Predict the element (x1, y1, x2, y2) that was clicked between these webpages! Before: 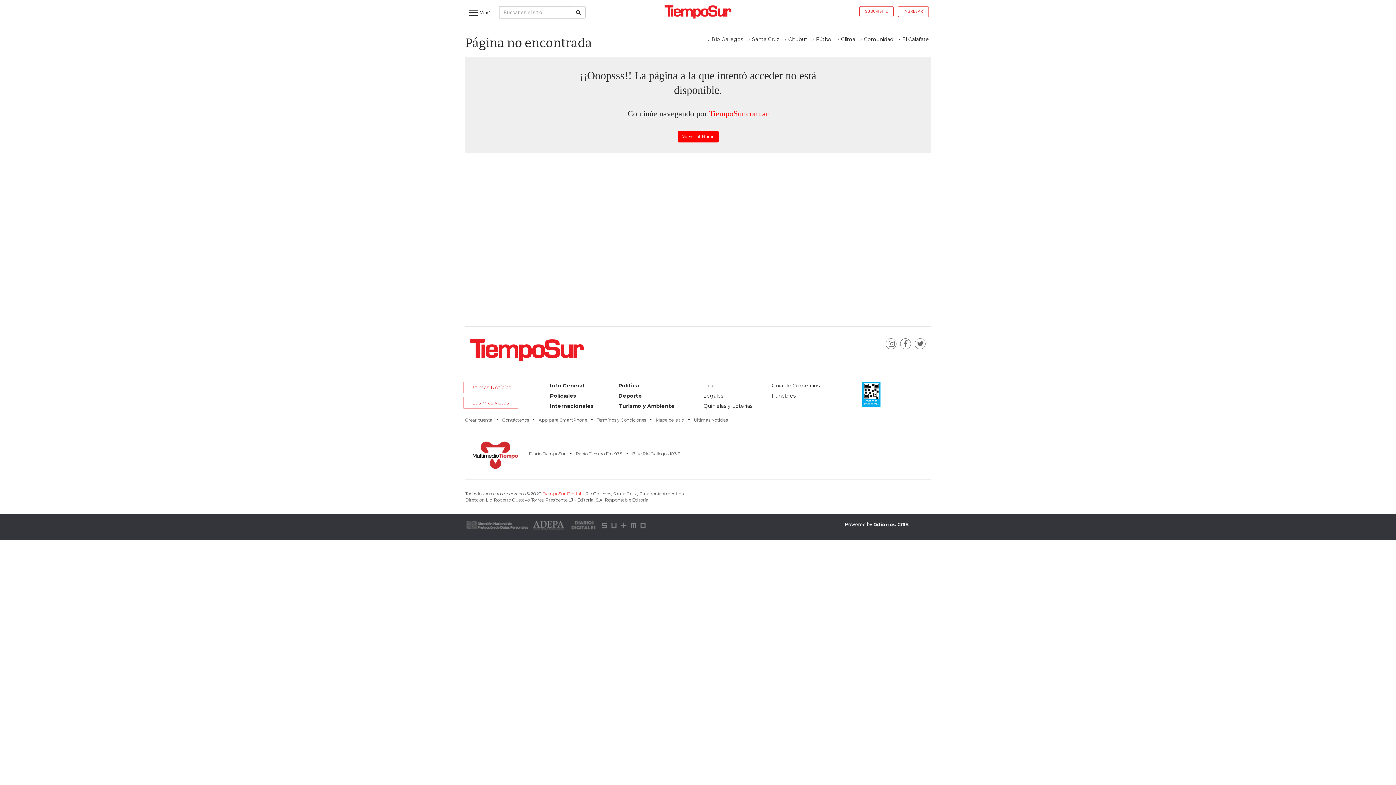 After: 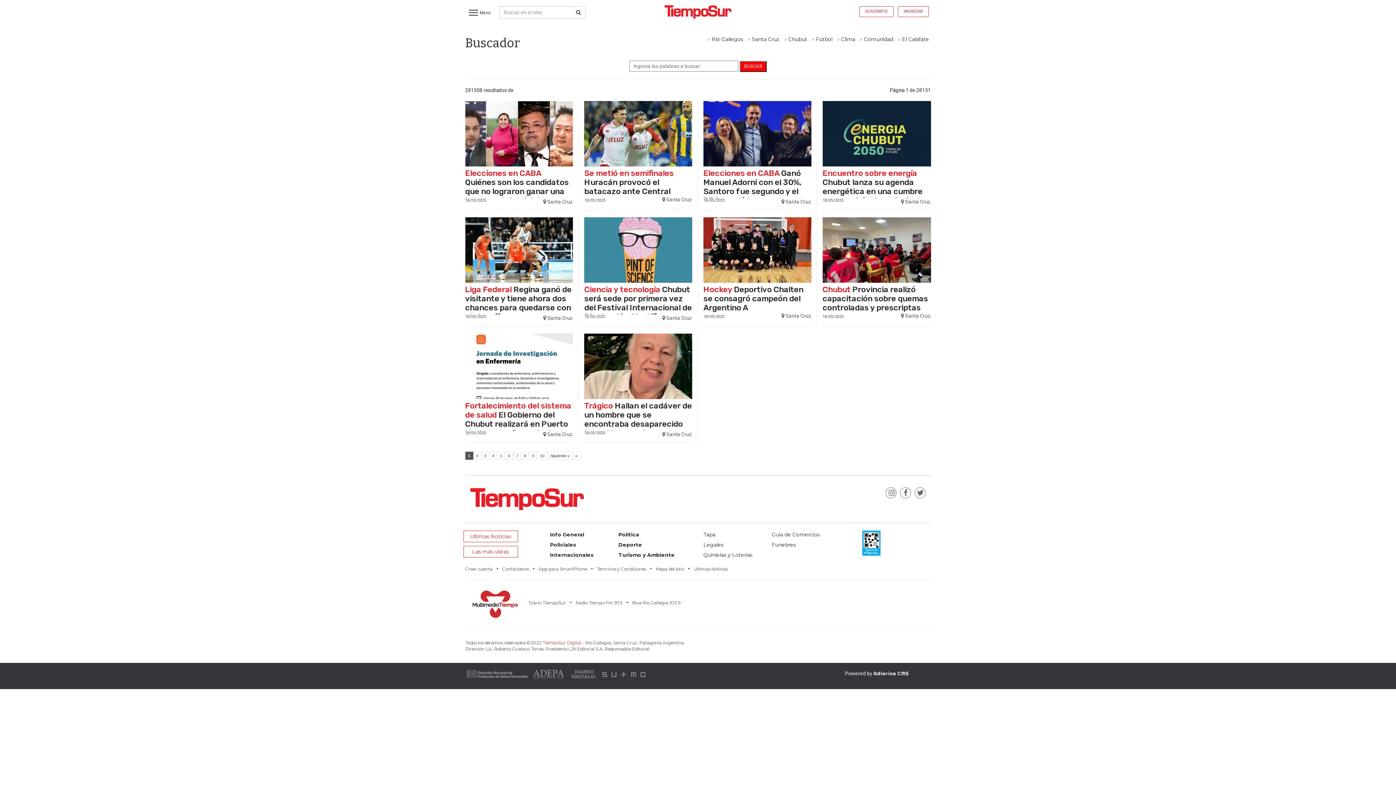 Action: label: Buscar bbox: (571, 6, 585, 18)